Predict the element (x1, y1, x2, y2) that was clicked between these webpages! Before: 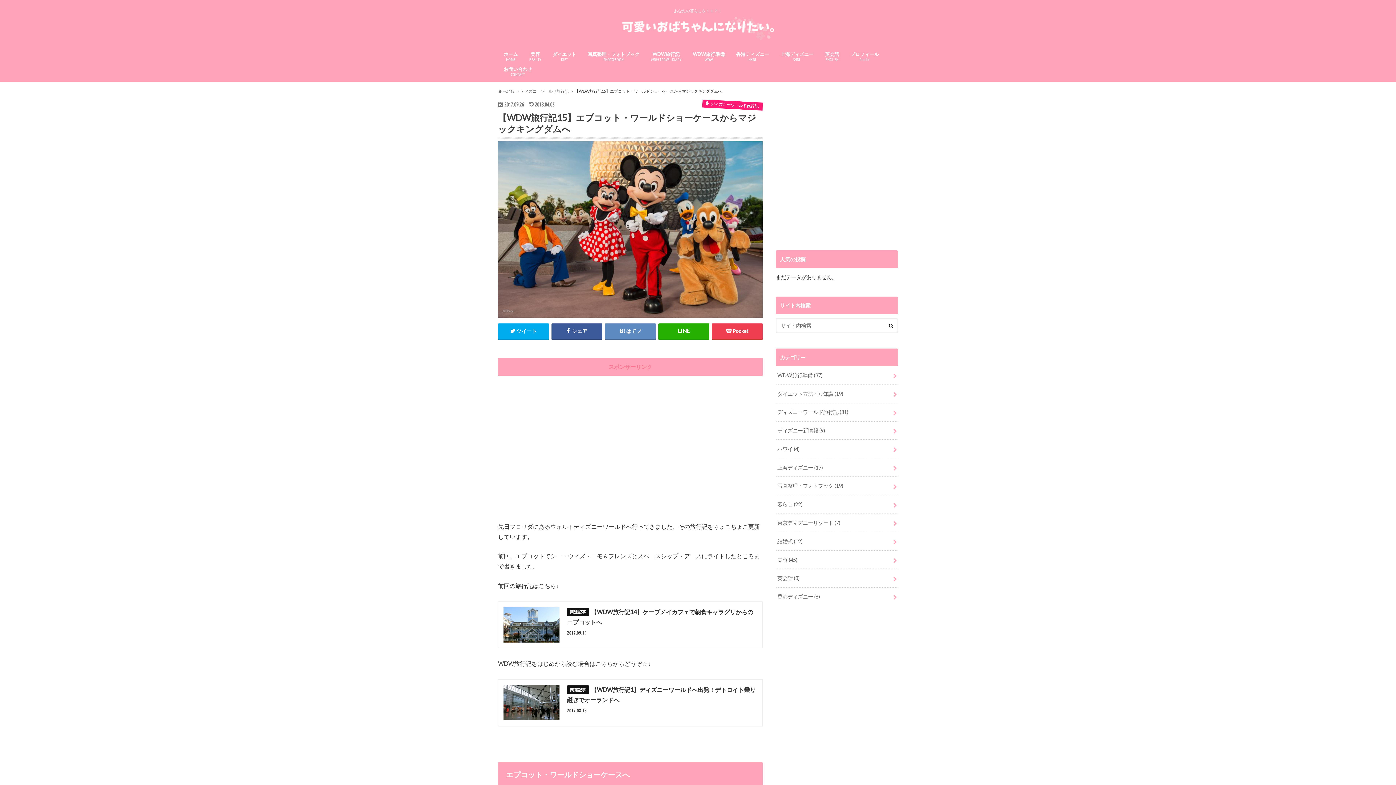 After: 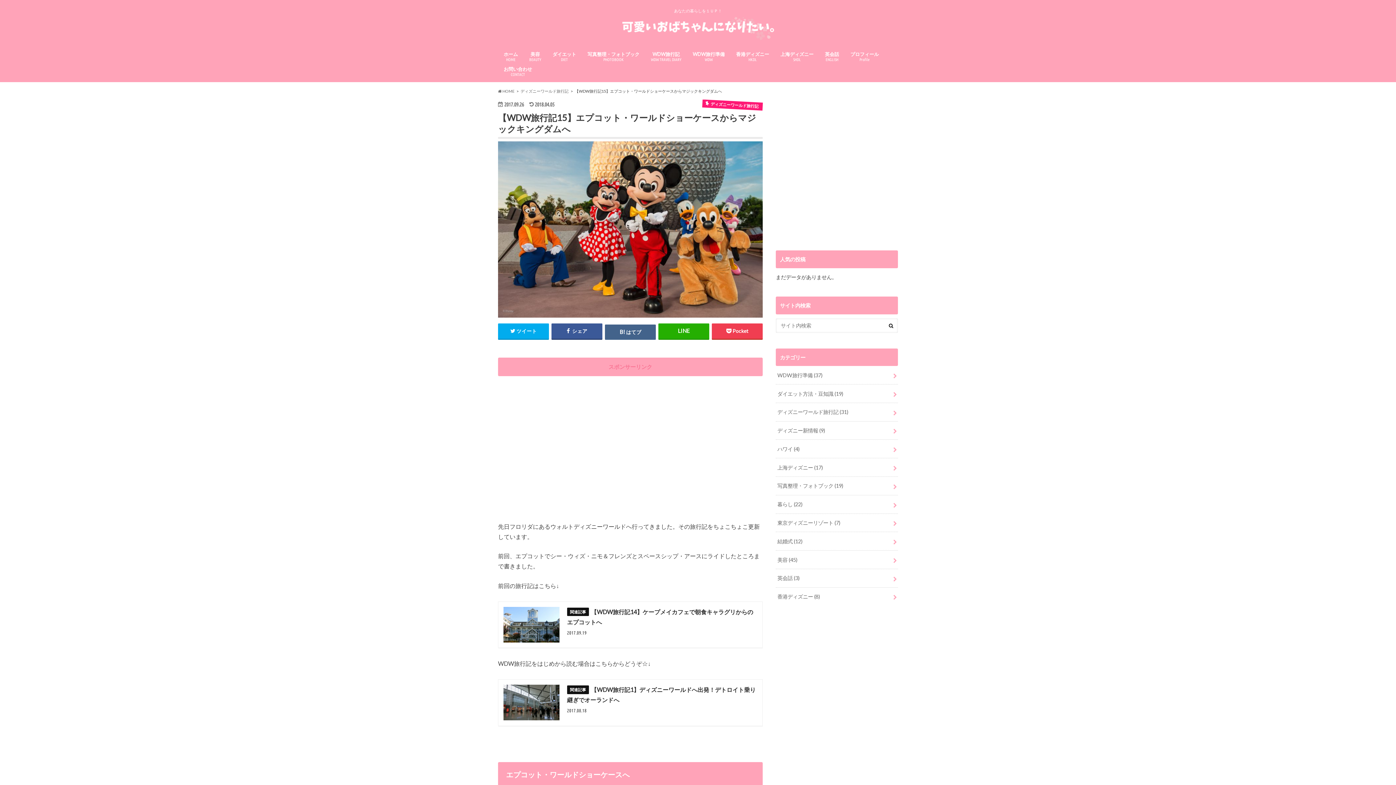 Action: label: はてブ bbox: (605, 323, 655, 338)